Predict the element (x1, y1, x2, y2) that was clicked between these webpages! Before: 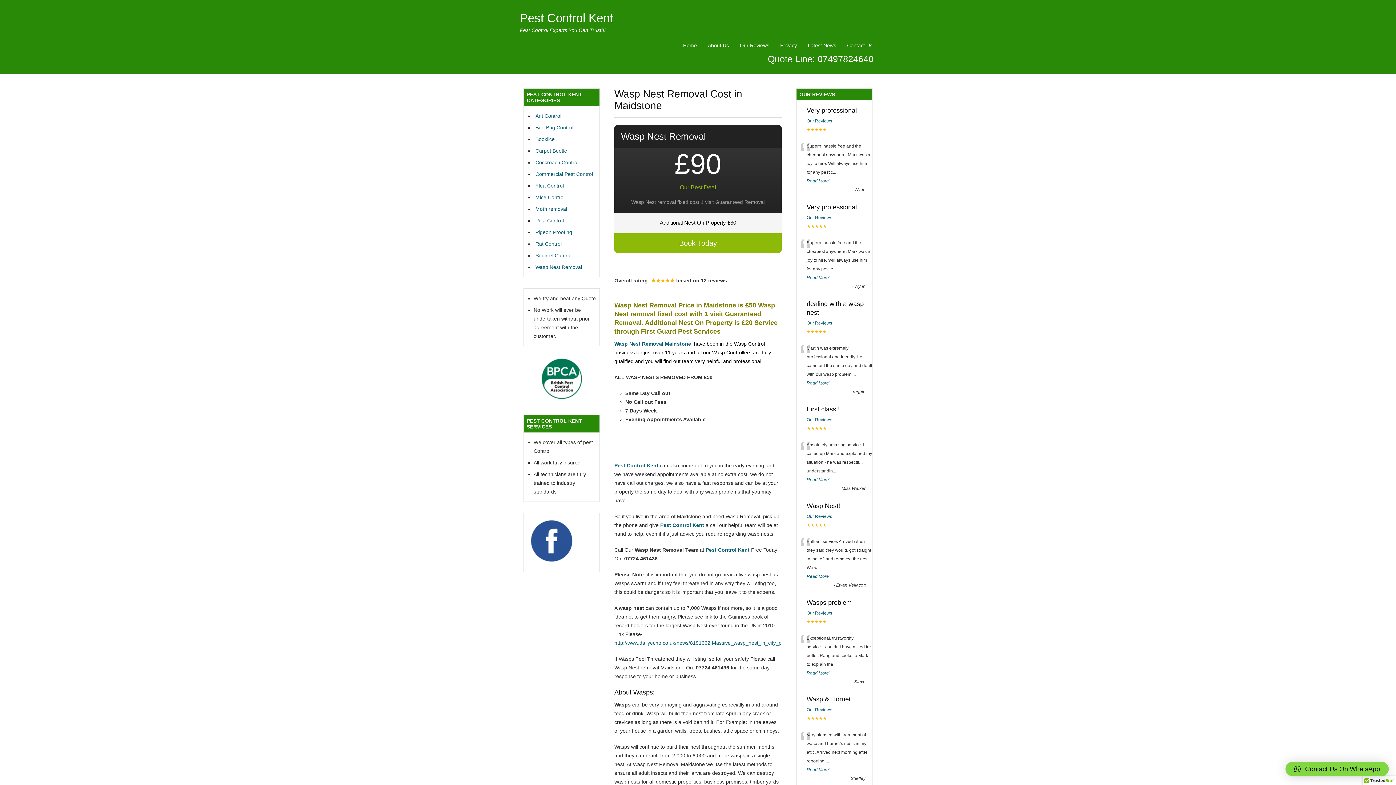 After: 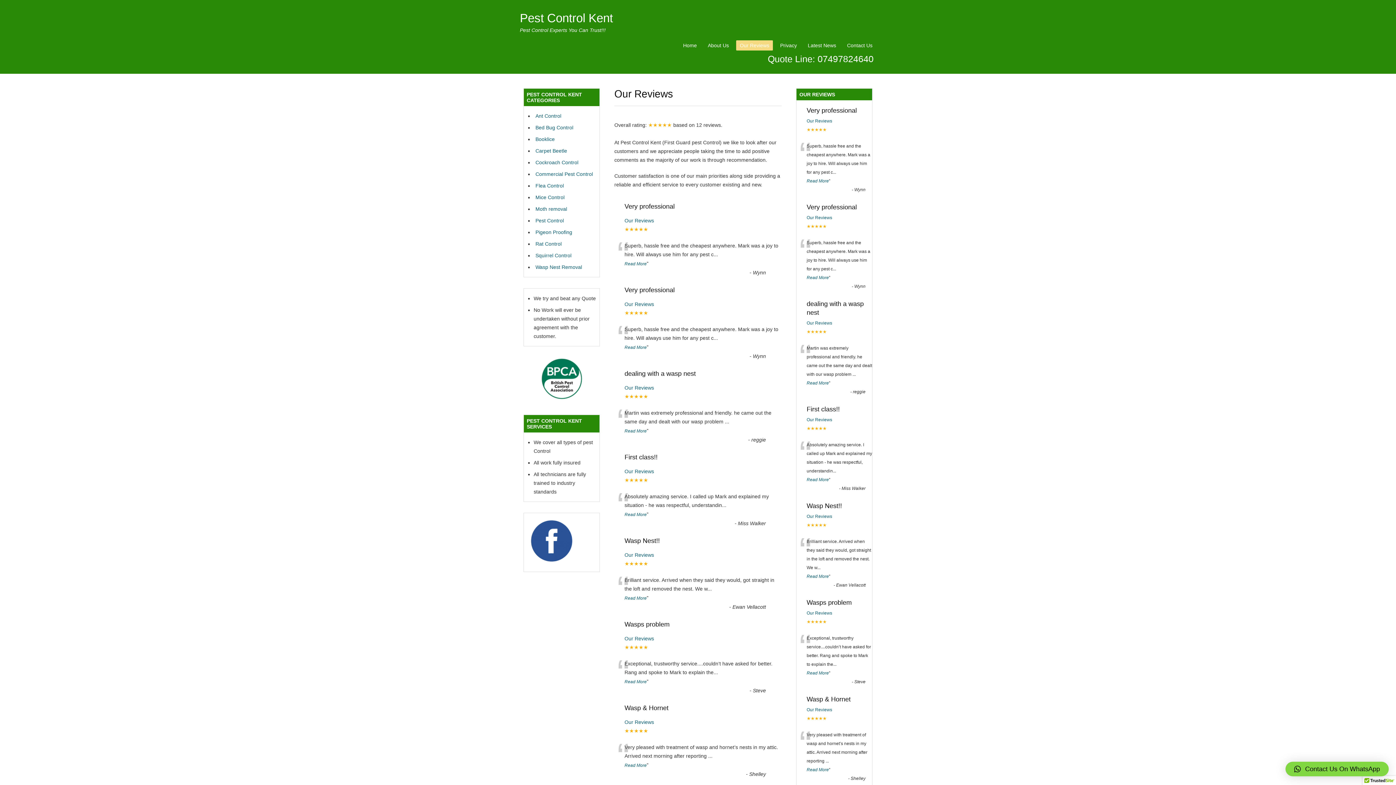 Action: label: Our Reviews bbox: (806, 320, 832, 325)